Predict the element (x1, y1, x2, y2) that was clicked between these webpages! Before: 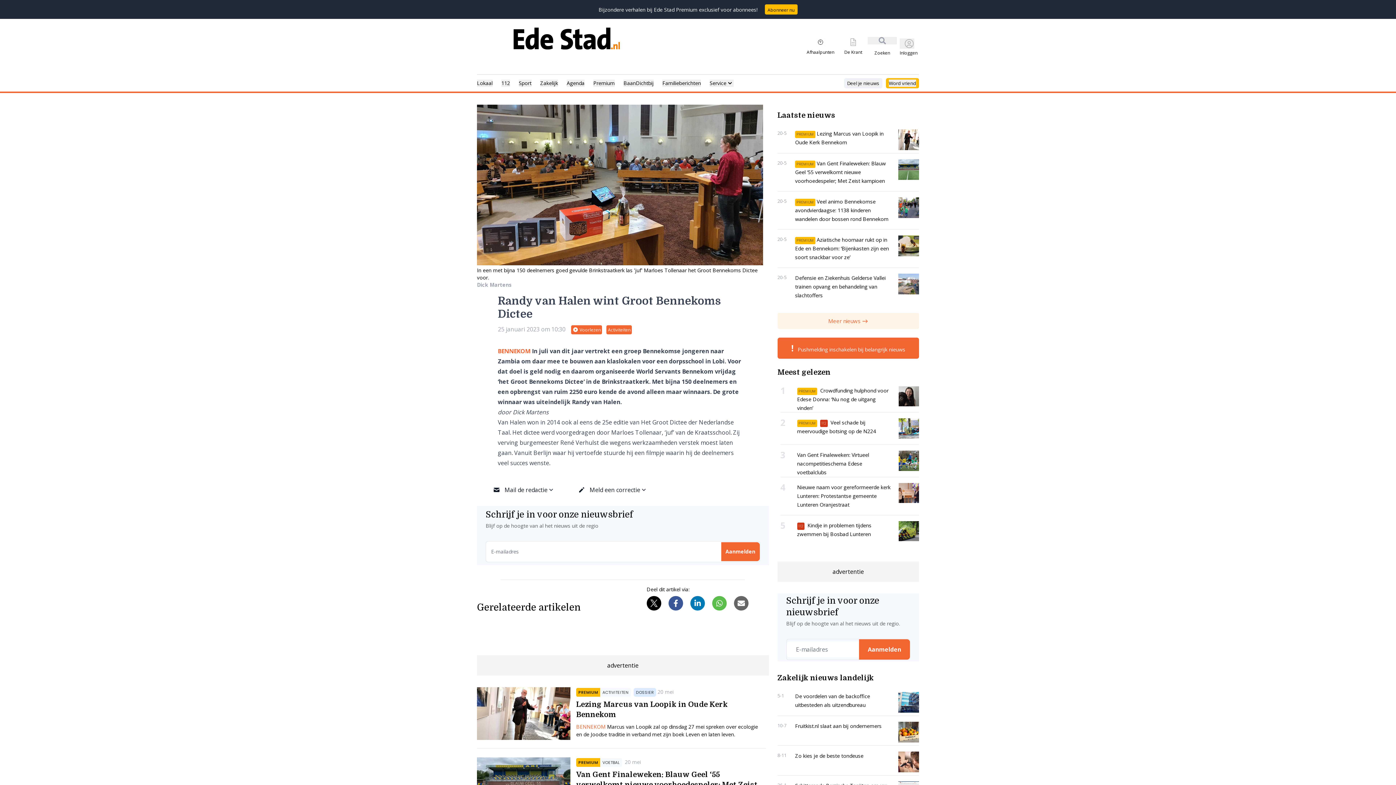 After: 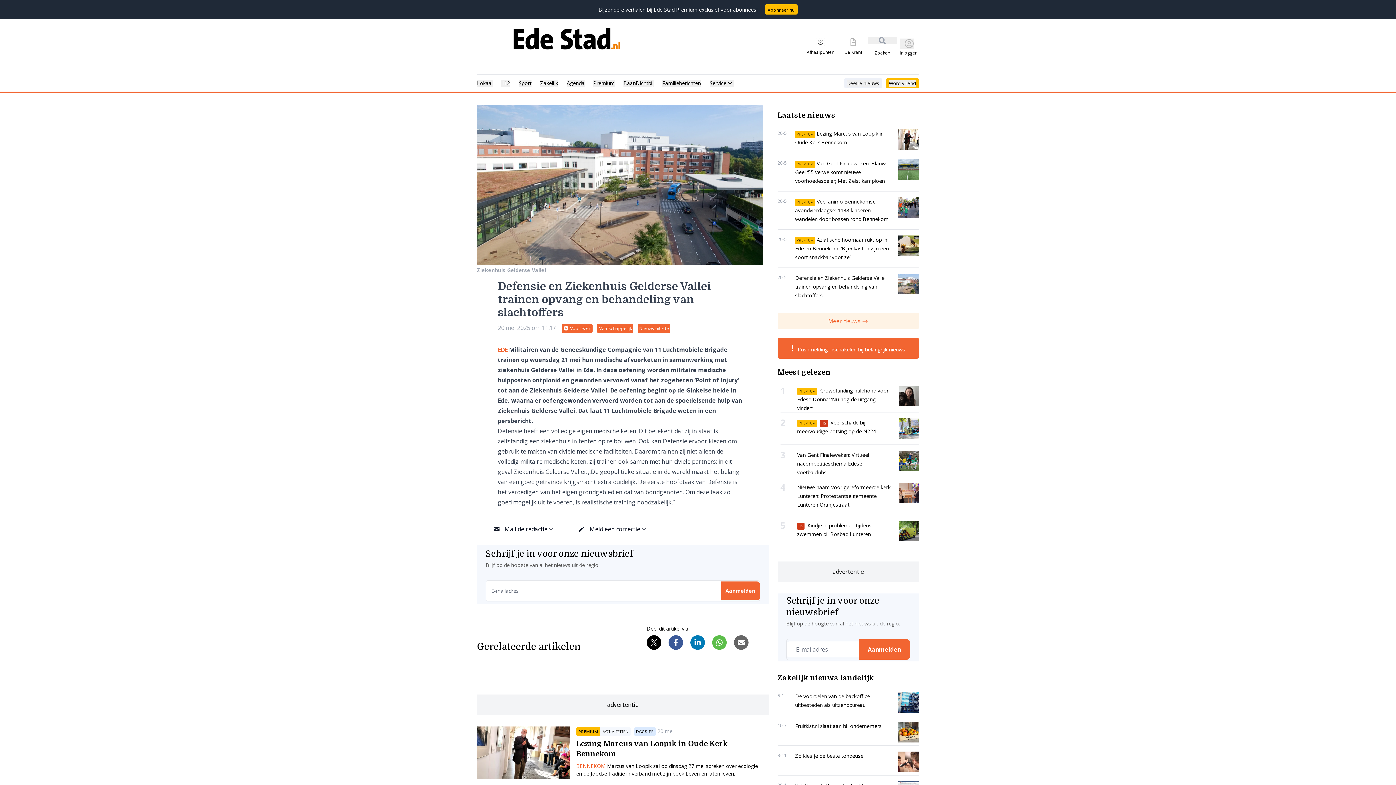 Action: bbox: (777, 270, 919, 305) label: 20-5
Defensie en Ziekenhuis Gelderse Vallei trainen opvang en behandeling van slachtoffers